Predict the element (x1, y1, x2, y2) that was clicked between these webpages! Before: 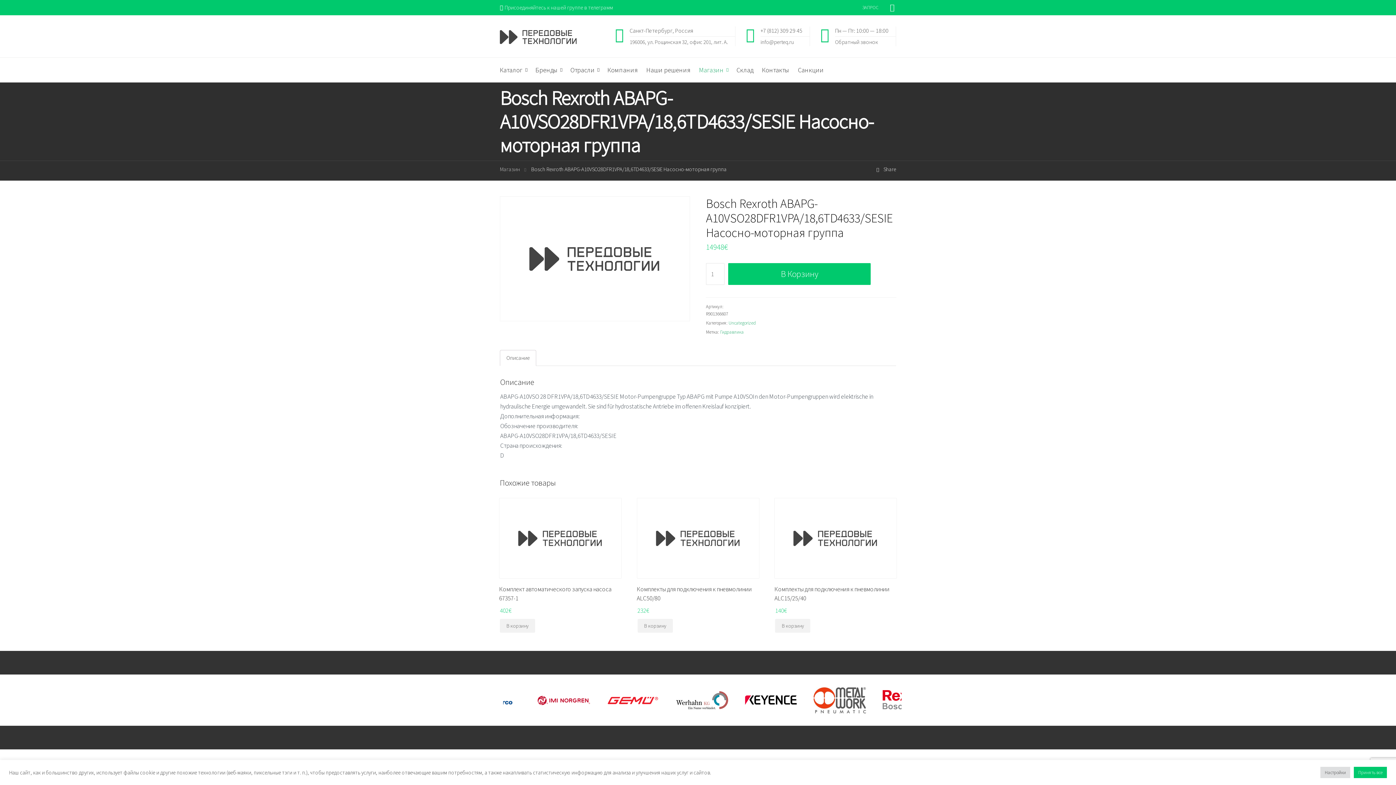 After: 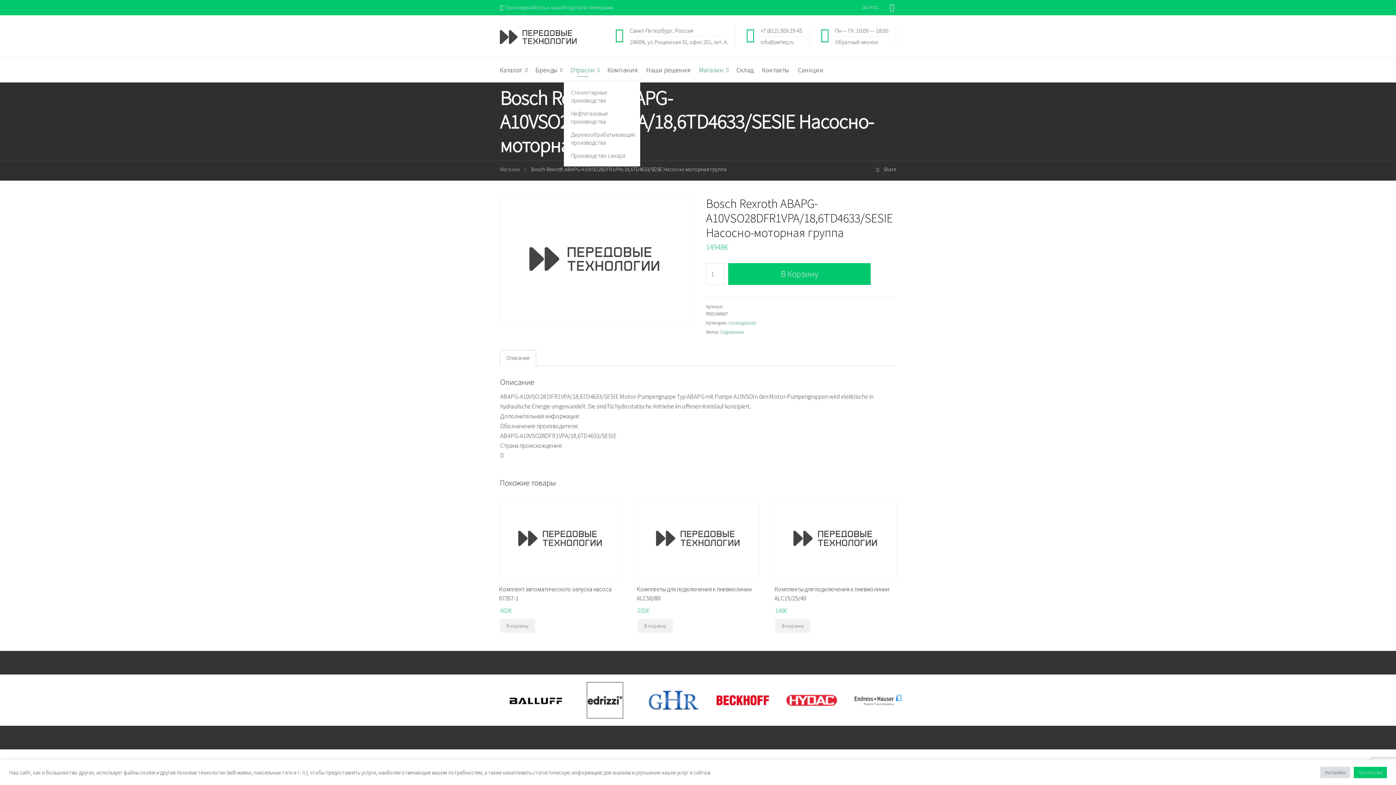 Action: bbox: (565, 57, 603, 82) label: Отрасли